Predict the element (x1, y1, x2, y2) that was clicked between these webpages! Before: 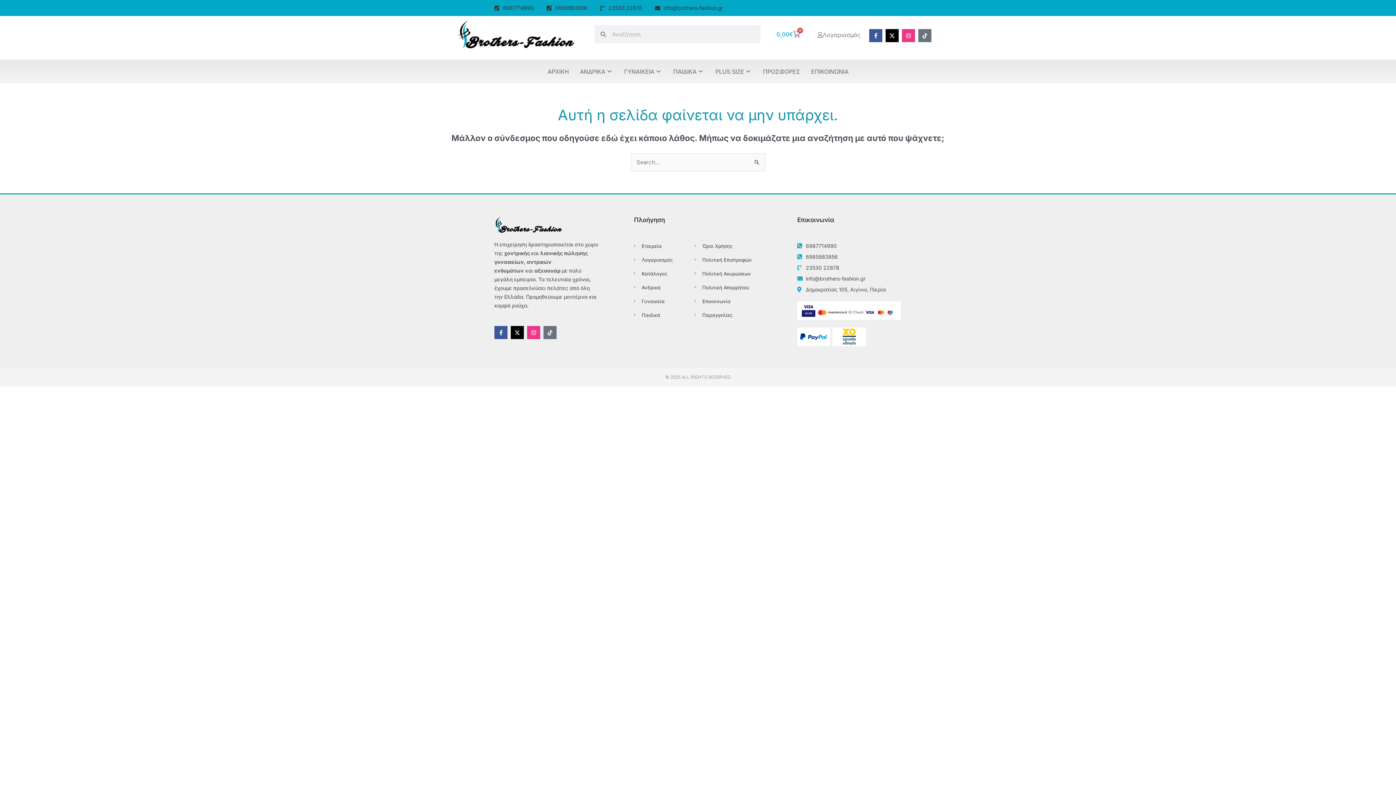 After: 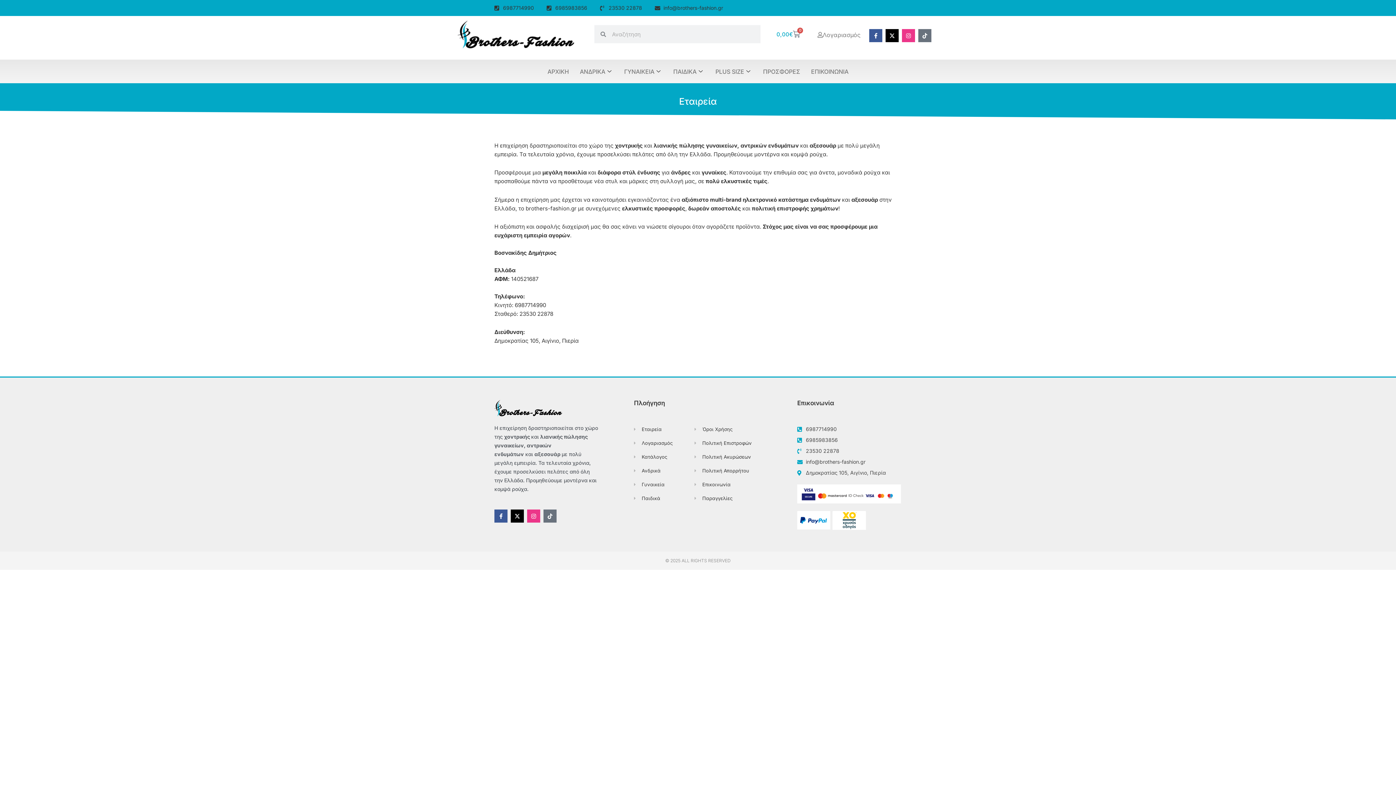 Action: label: Εταιρεία bbox: (634, 241, 694, 250)